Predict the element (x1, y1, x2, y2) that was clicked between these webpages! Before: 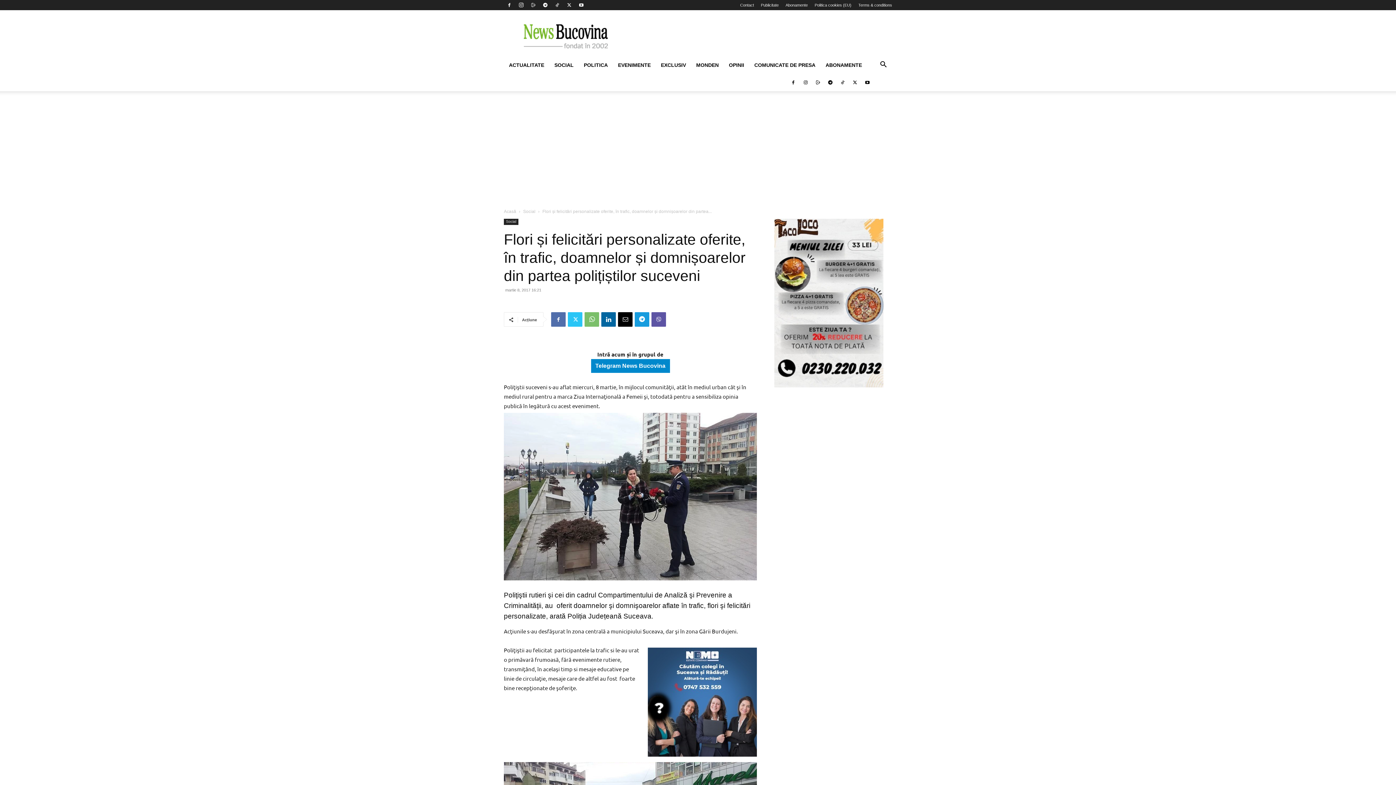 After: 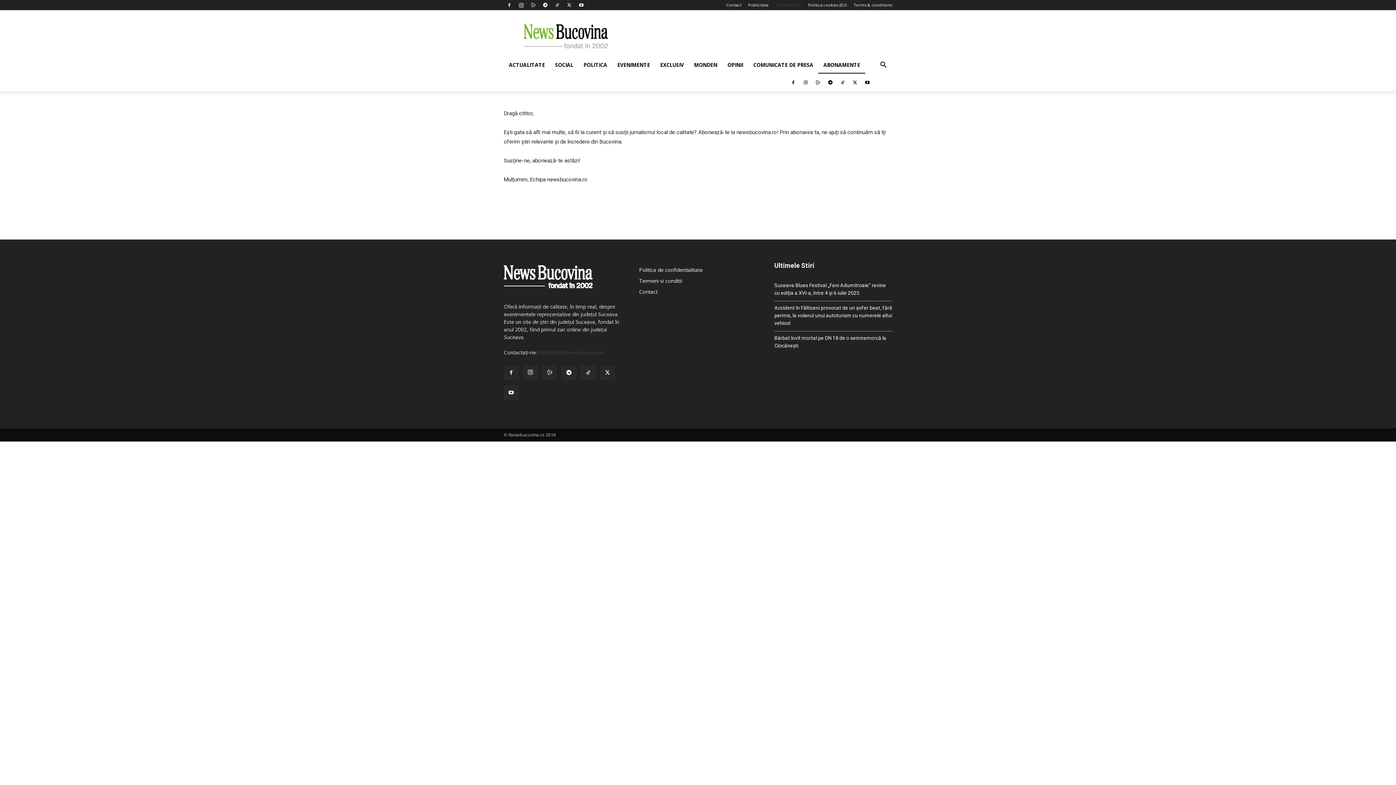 Action: label: ABONAMENTE bbox: (820, 56, 867, 73)